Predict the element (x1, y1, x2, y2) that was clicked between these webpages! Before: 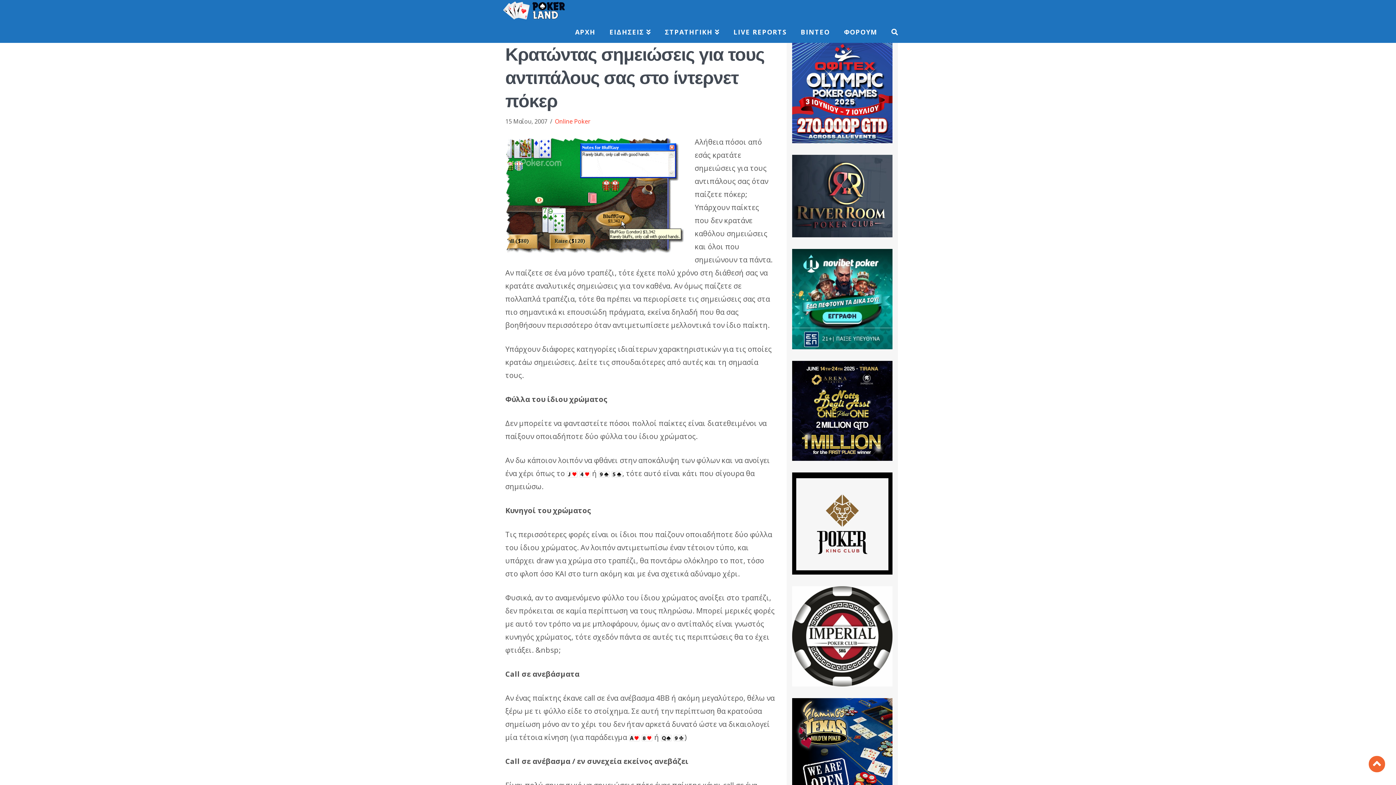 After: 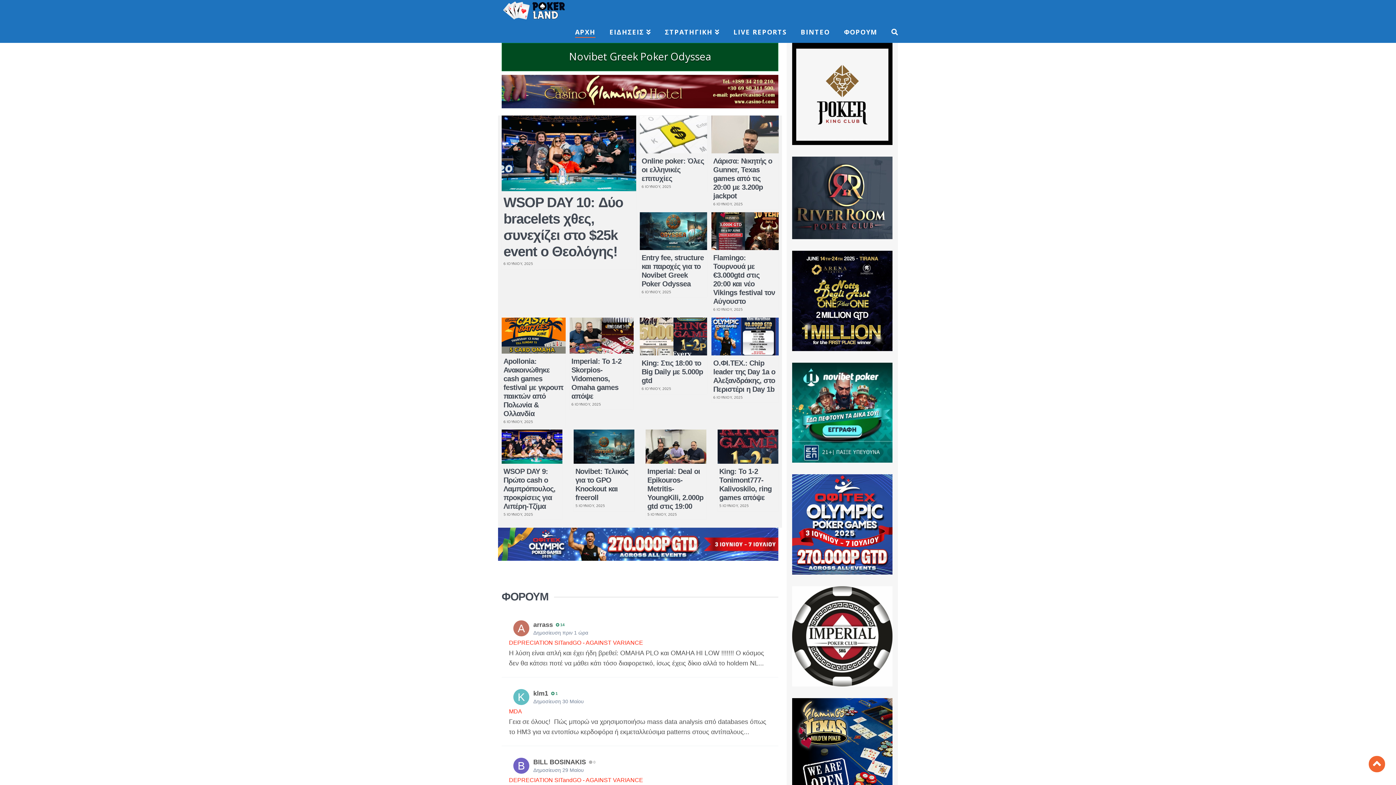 Action: bbox: (498, 0, 570, 21)